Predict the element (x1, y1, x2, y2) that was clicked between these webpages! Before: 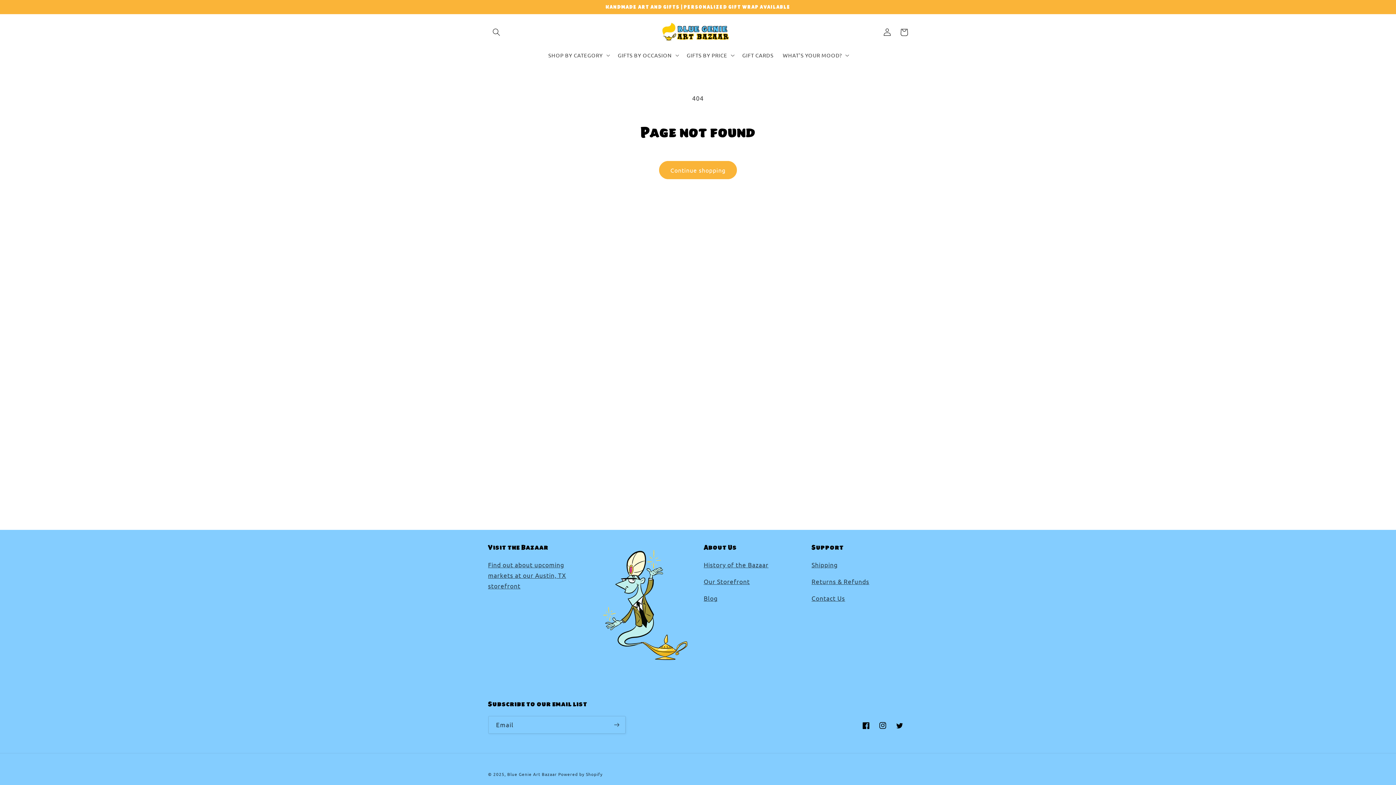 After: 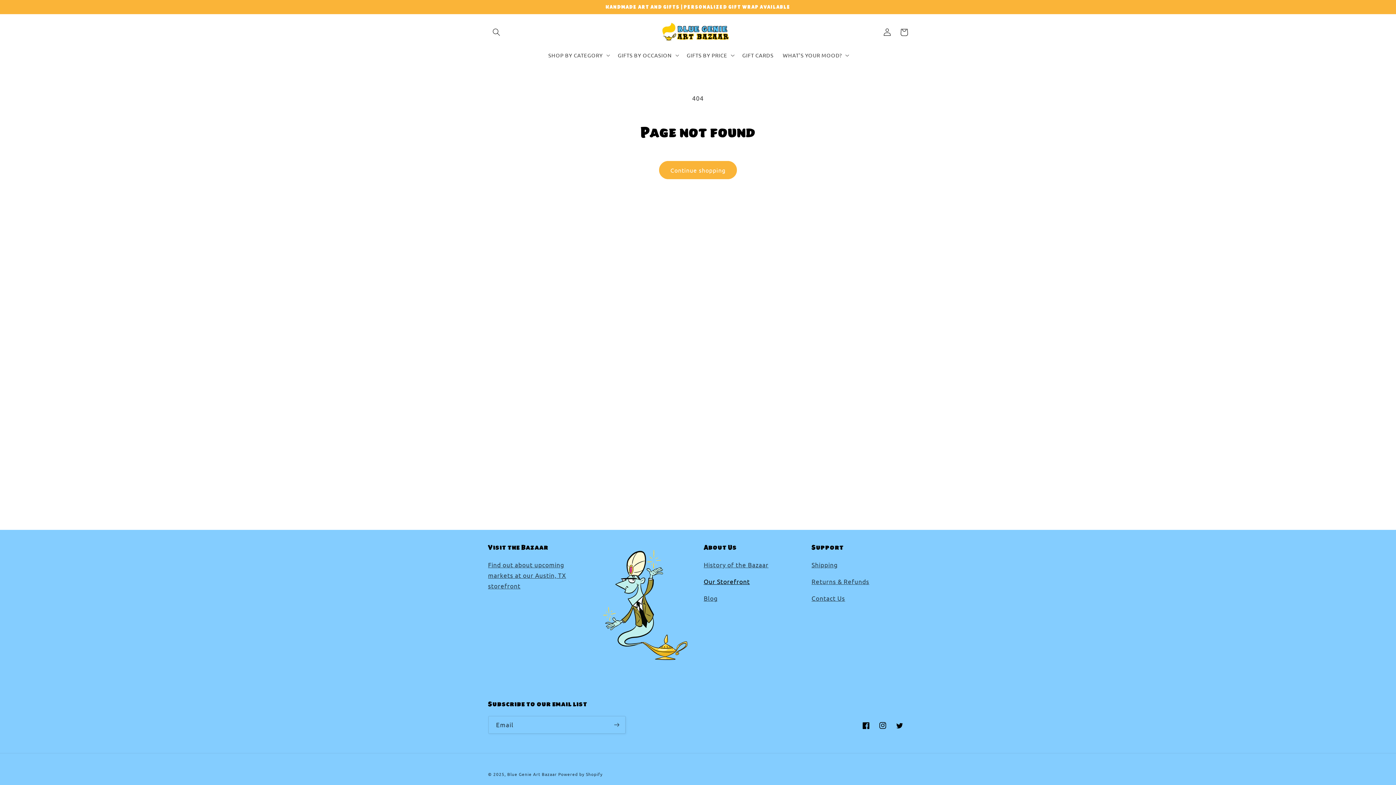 Action: label: Our Storefront bbox: (703, 577, 750, 585)